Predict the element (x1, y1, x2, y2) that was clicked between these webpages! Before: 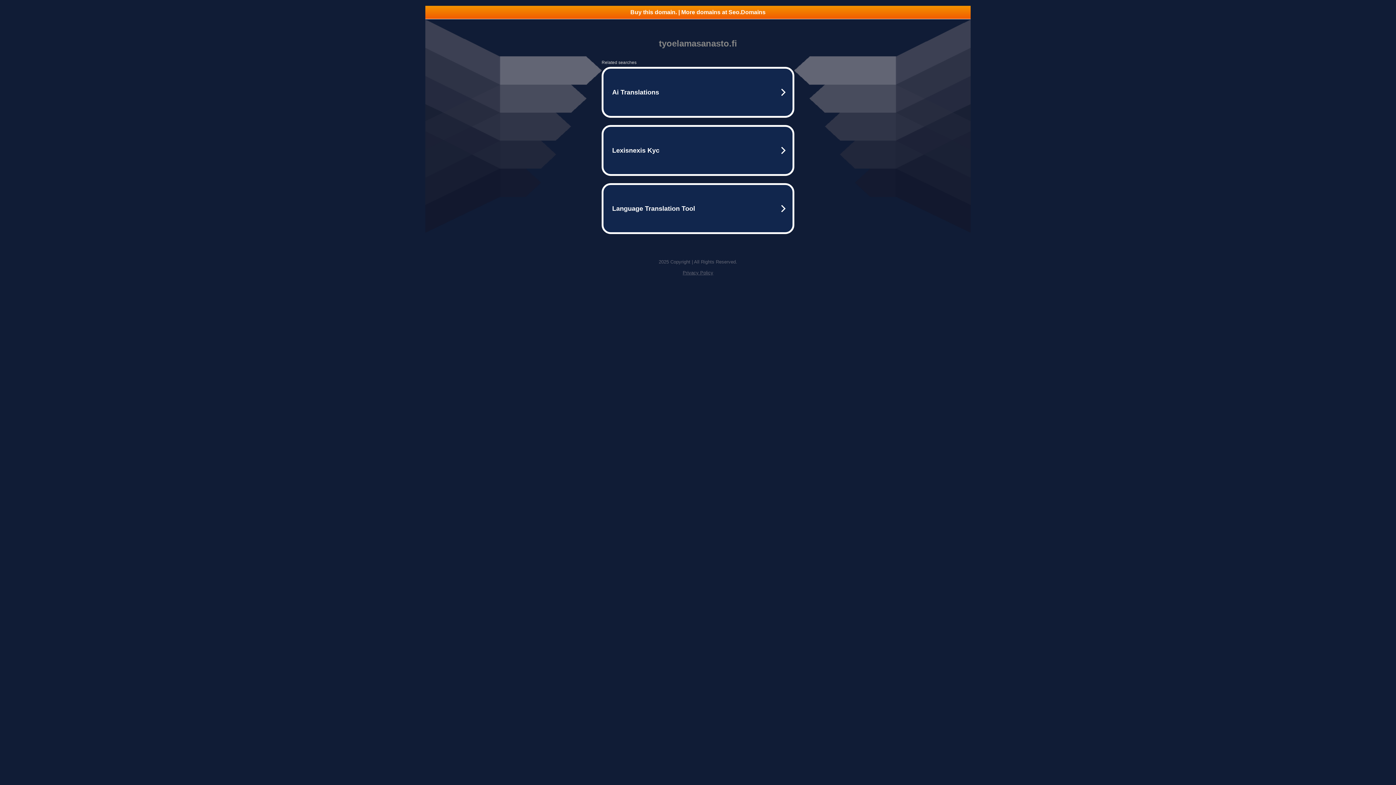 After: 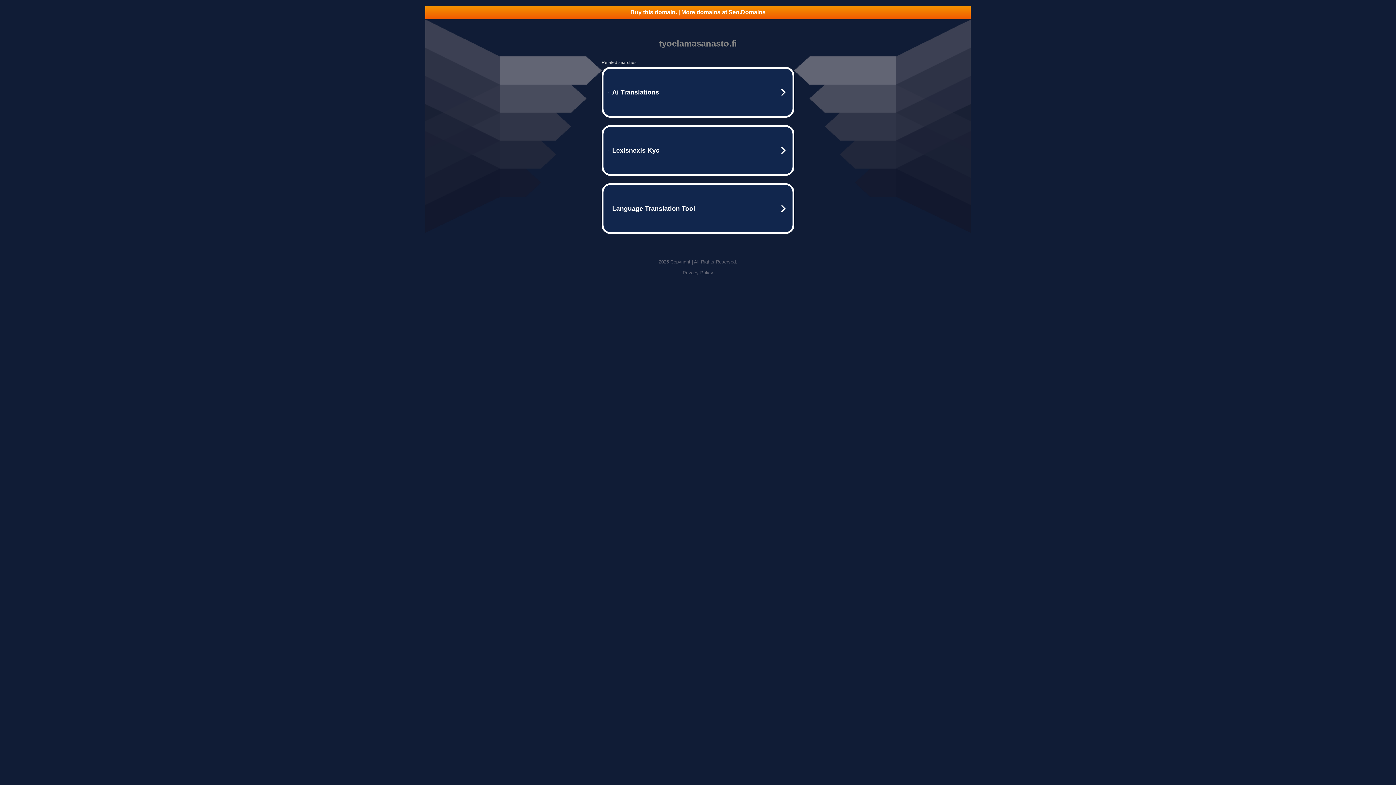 Action: bbox: (682, 270, 713, 275) label: Privacy Policy